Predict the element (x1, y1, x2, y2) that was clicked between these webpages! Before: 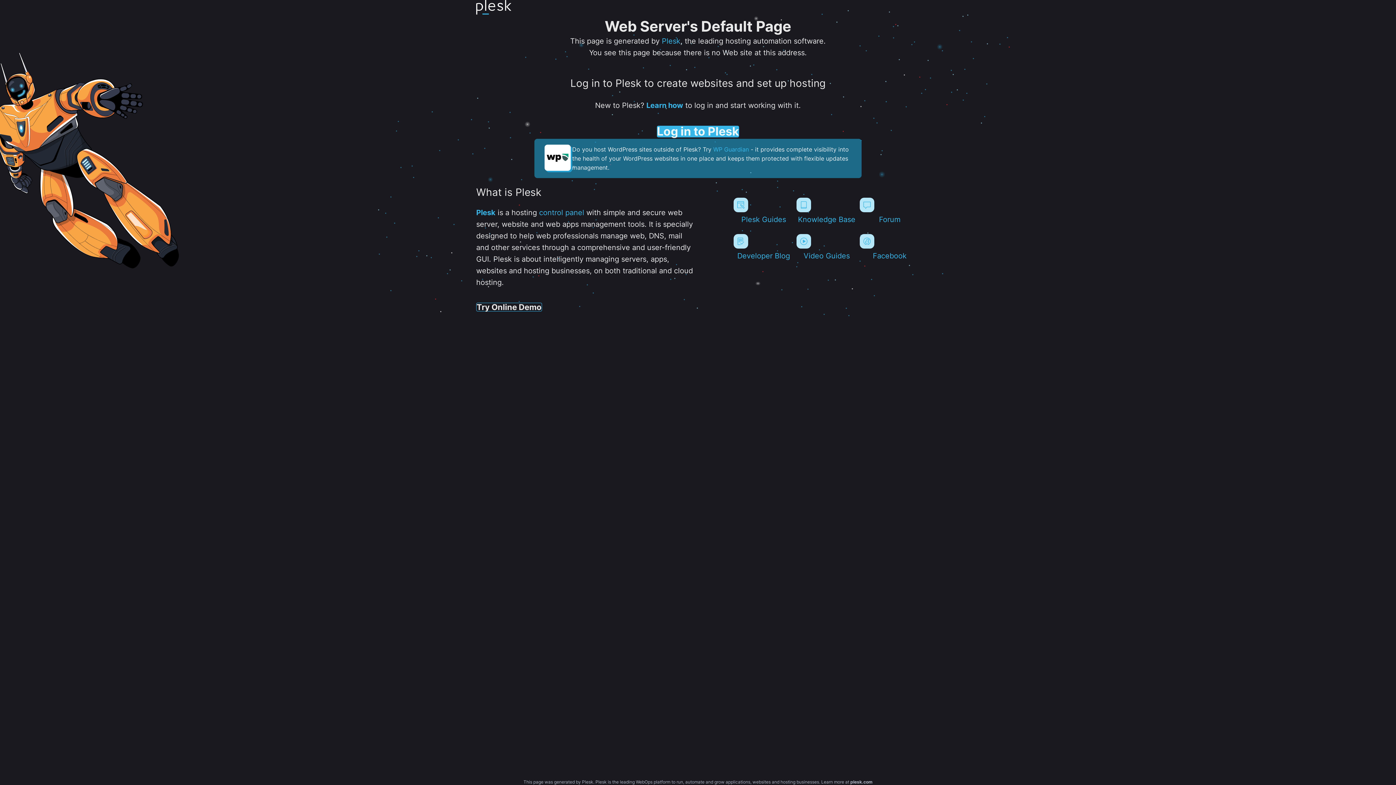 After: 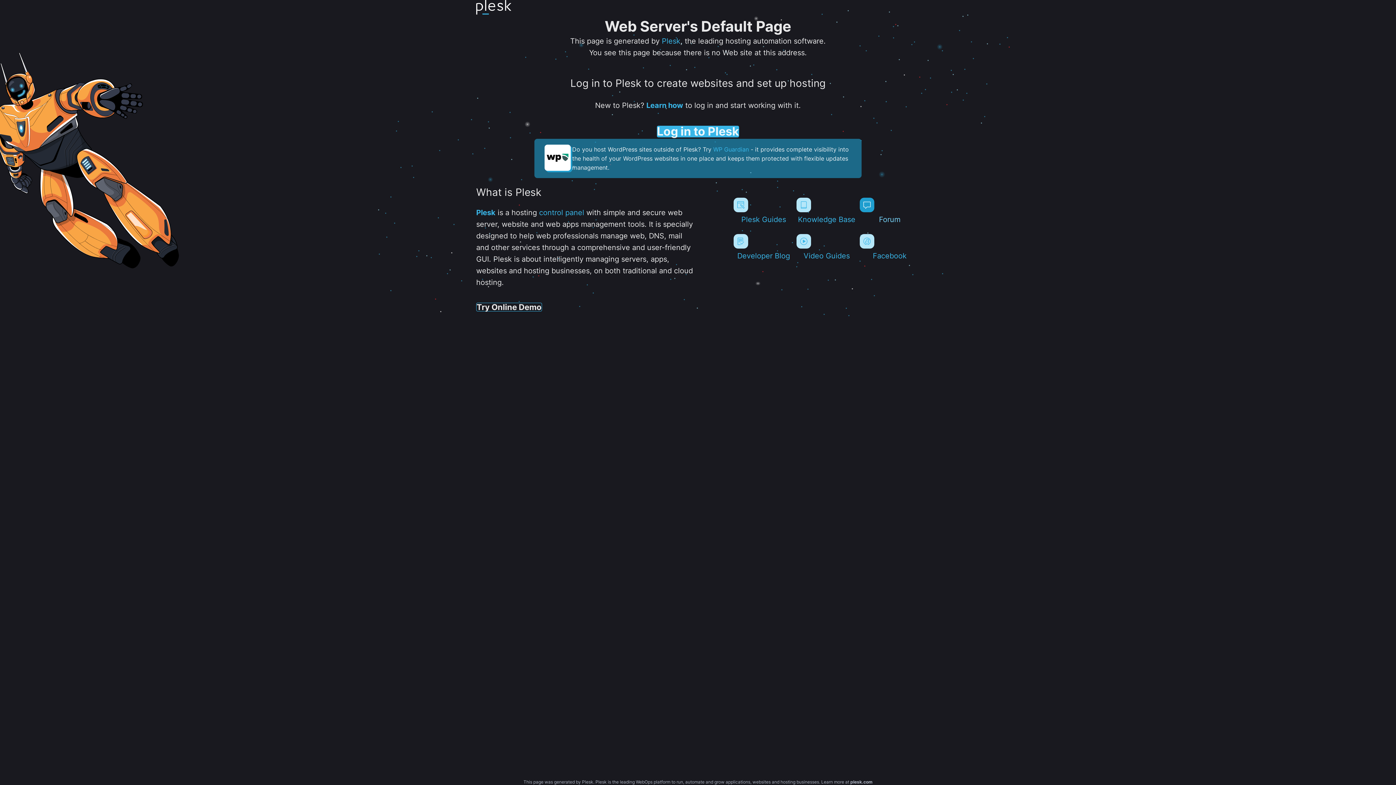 Action: label: Forum bbox: (859, 197, 919, 224)